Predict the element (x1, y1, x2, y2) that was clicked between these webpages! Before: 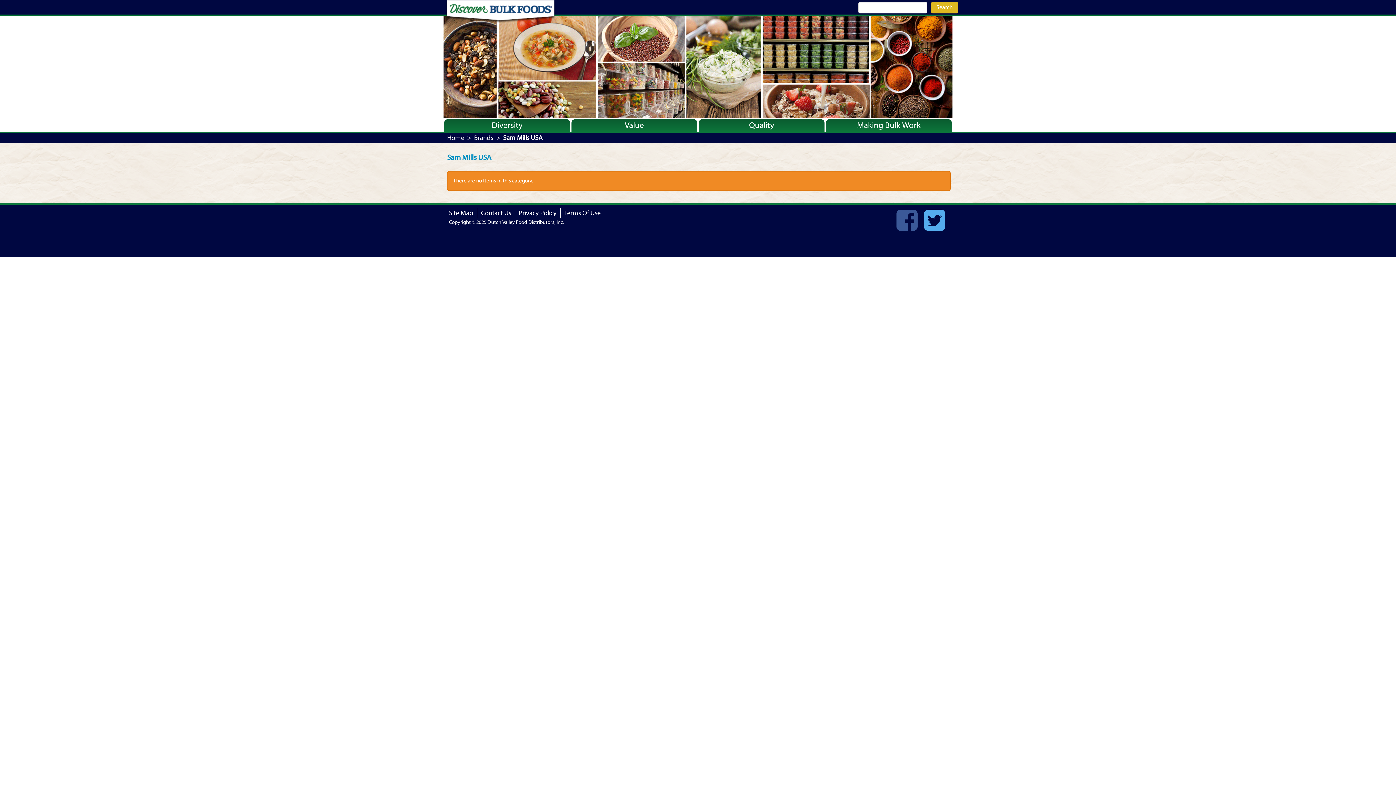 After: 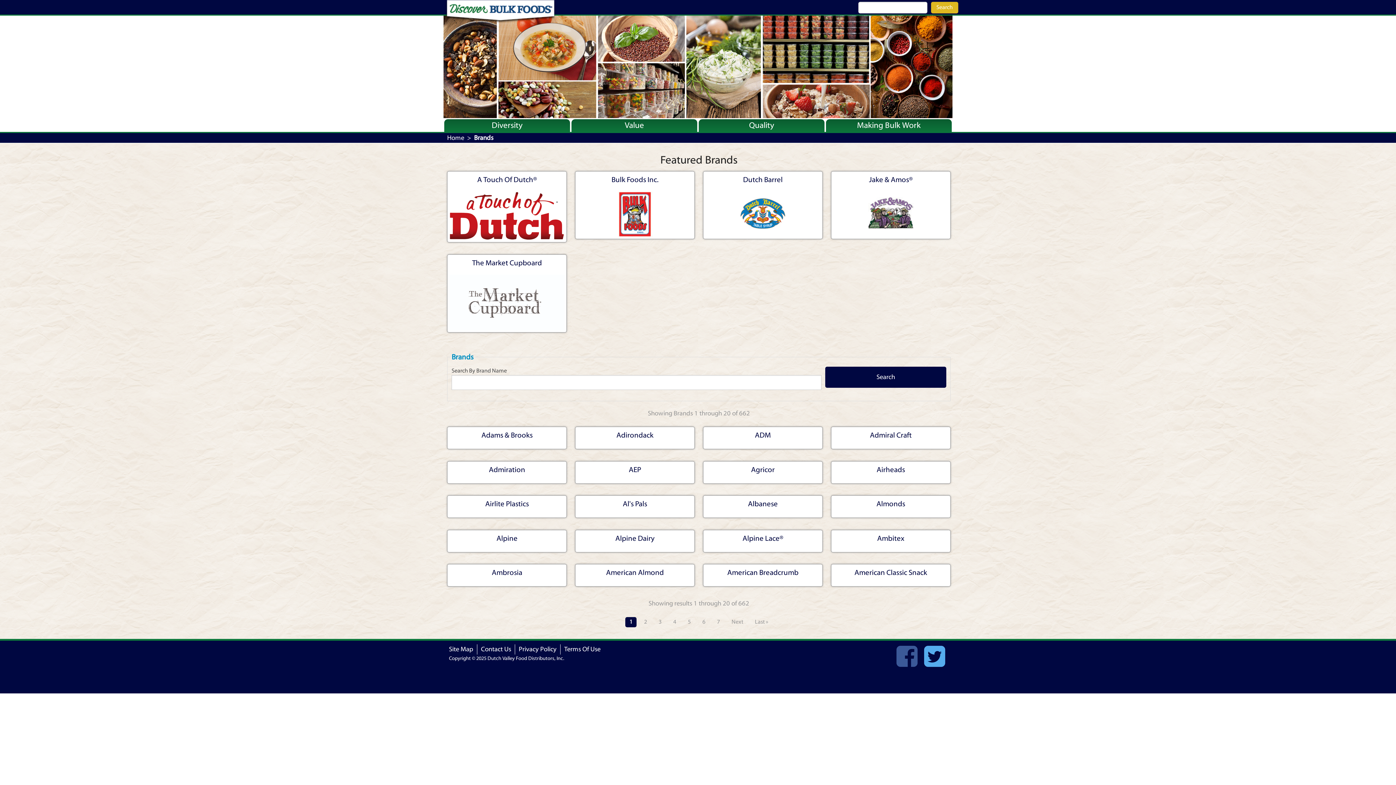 Action: label: Brands bbox: (474, 133, 493, 143)